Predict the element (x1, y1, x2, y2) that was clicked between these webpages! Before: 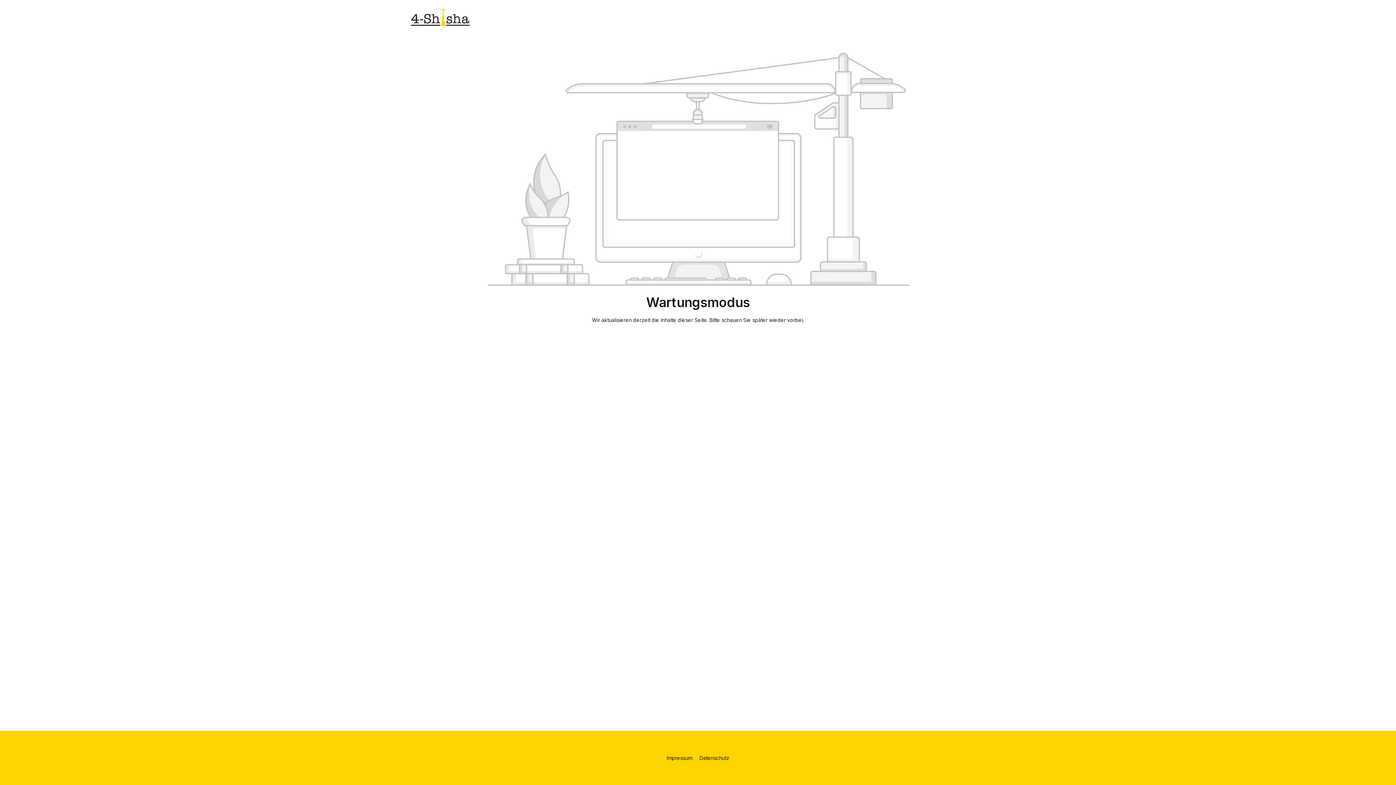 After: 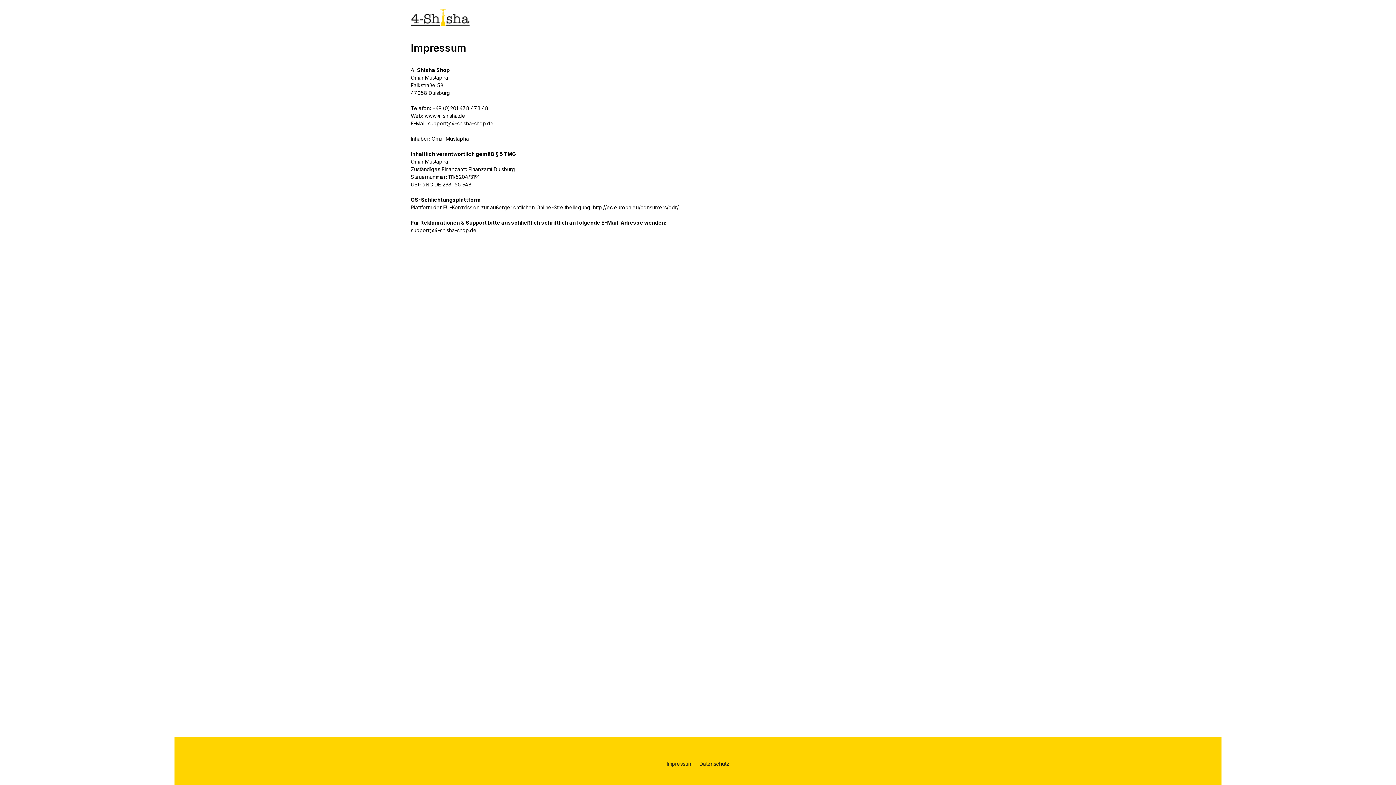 Action: bbox: (664, 755, 696, 761) label: Impressum 